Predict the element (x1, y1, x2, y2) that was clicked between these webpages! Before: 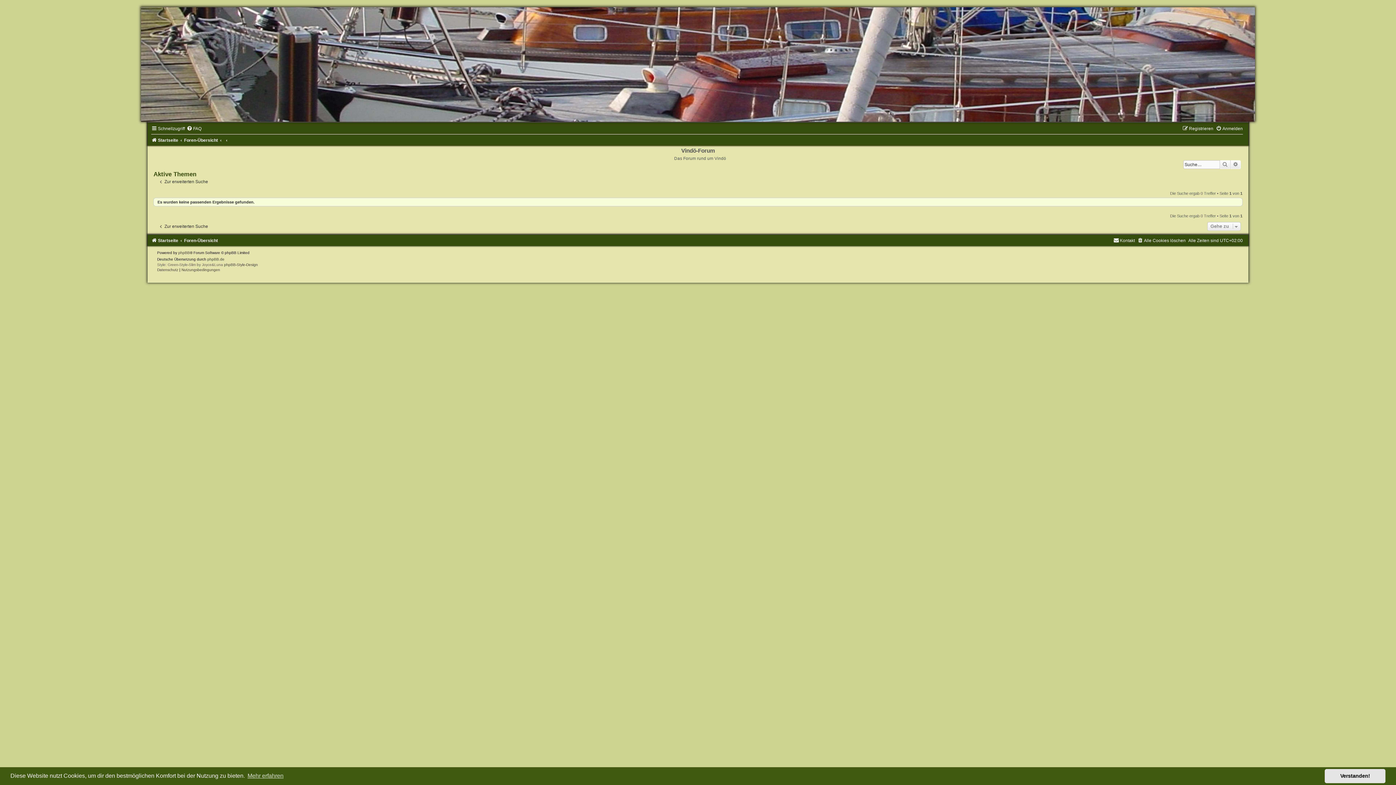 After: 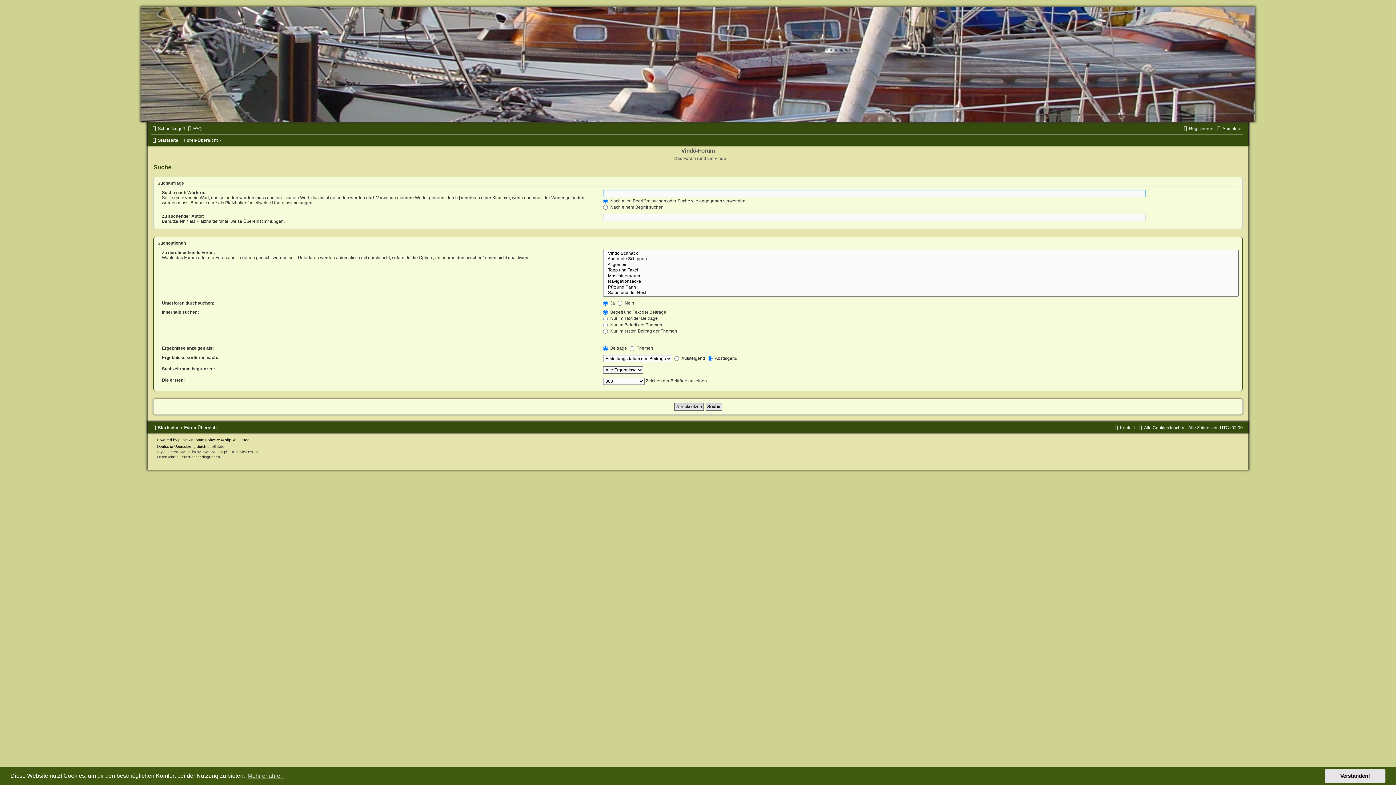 Action: label: Suche bbox: (1219, 160, 1230, 169)